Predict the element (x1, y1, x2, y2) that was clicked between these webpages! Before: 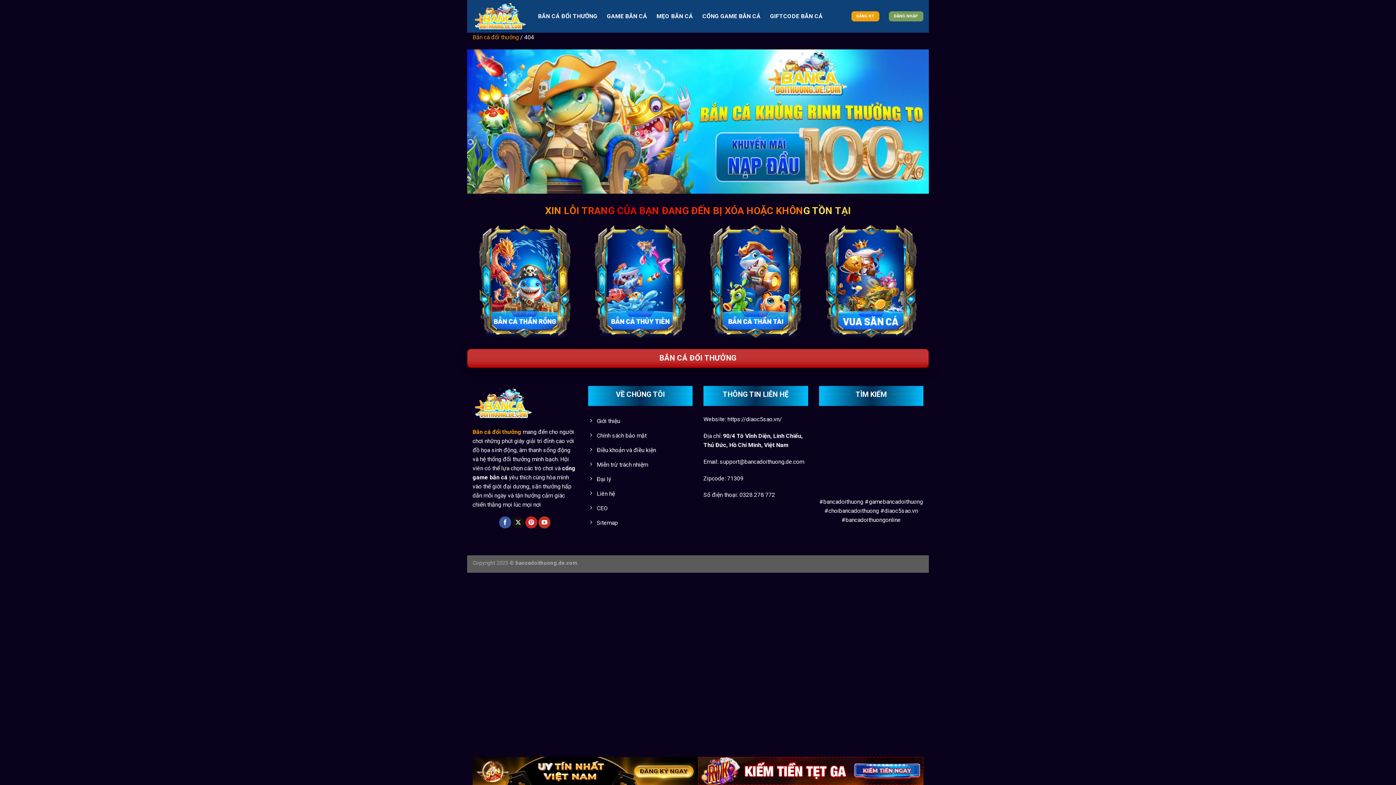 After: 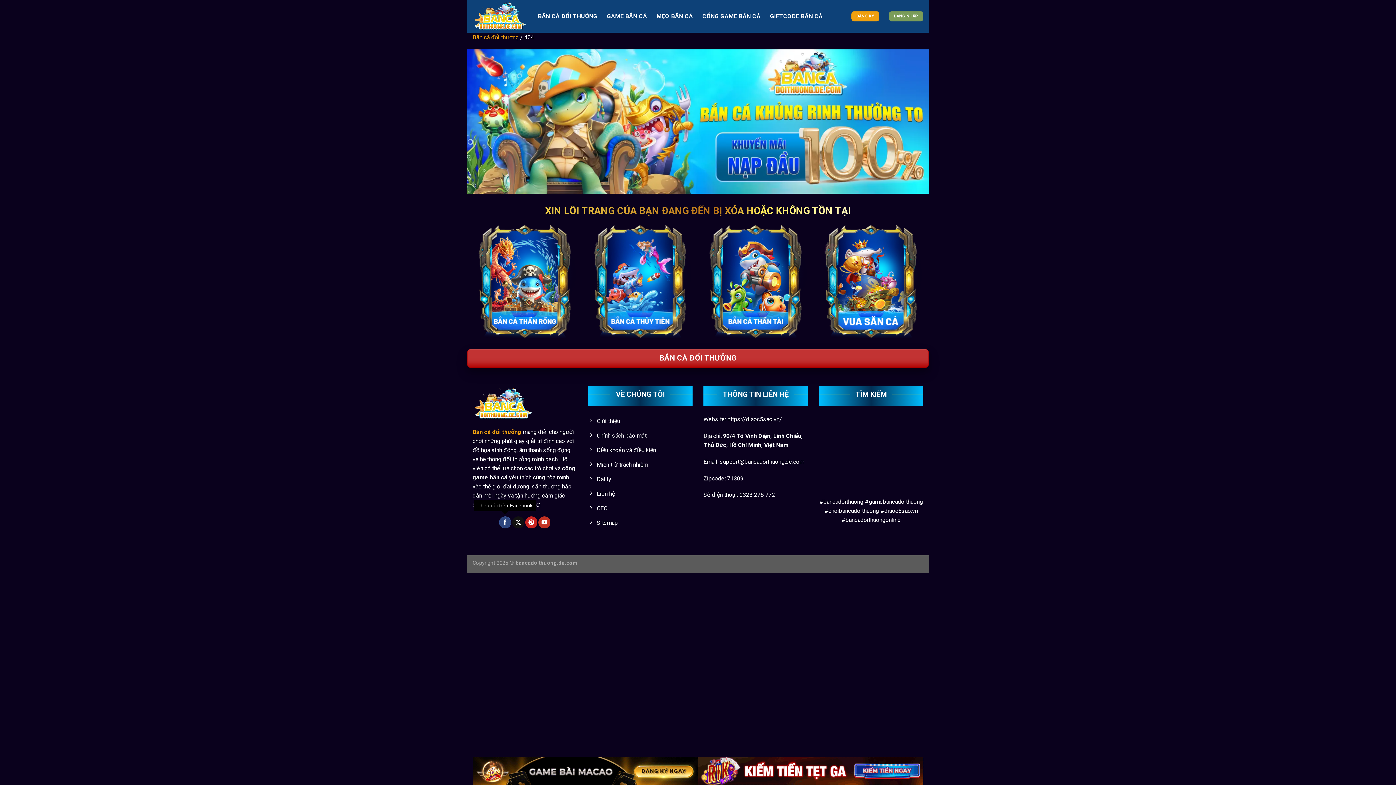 Action: bbox: (499, 516, 511, 528) label: Theo dõi trên Facebook